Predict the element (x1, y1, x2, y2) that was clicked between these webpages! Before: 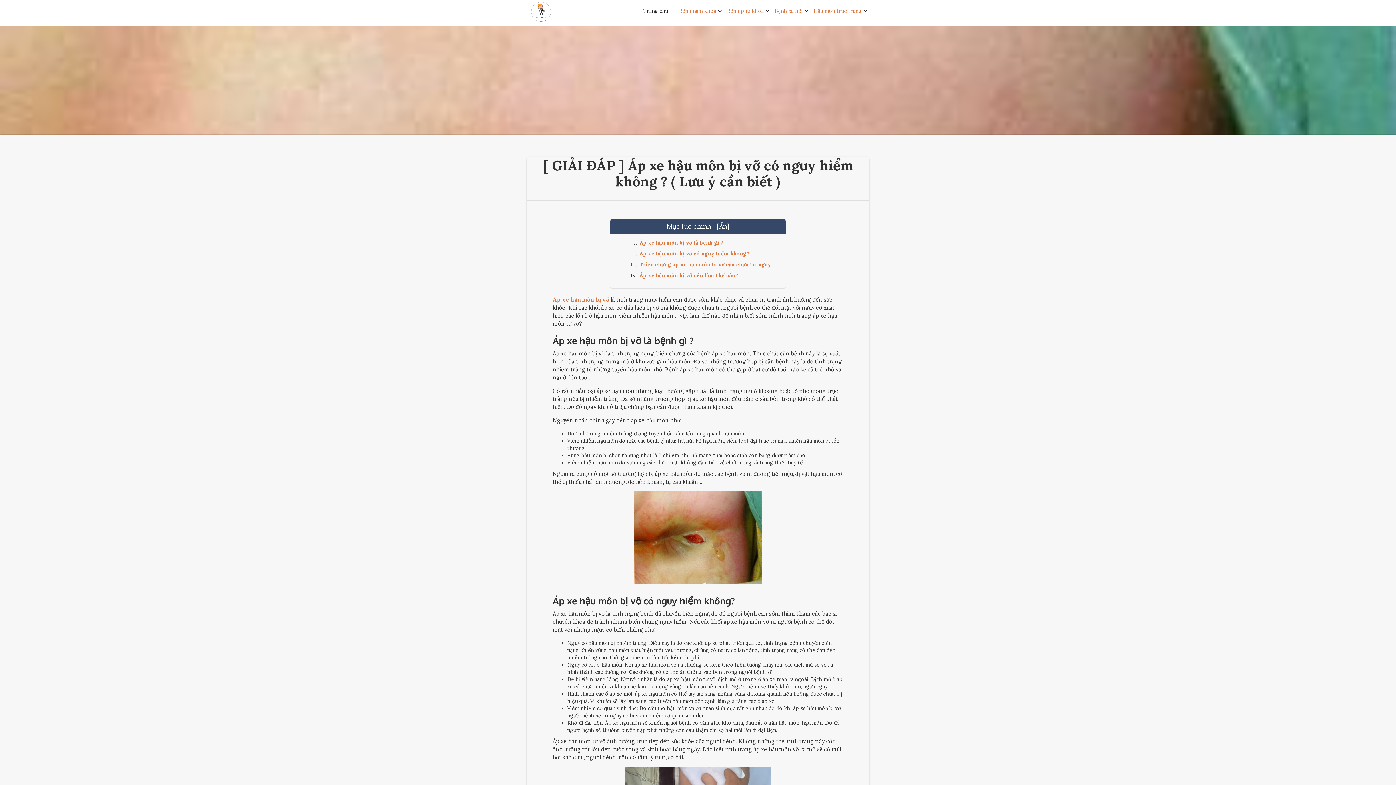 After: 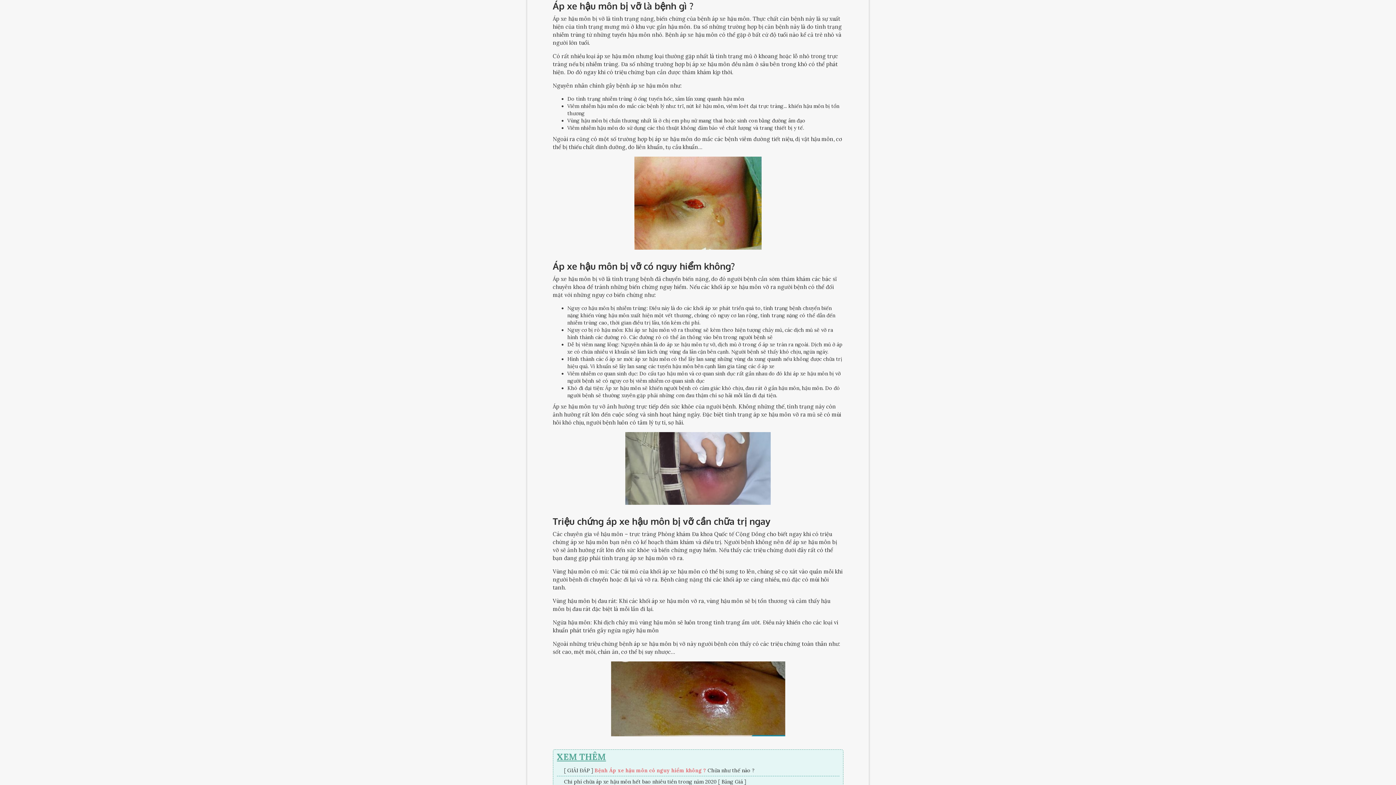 Action: bbox: (639, 237, 771, 248) label: Áp xe hậu môn bị vỡ là bệnh gì ?